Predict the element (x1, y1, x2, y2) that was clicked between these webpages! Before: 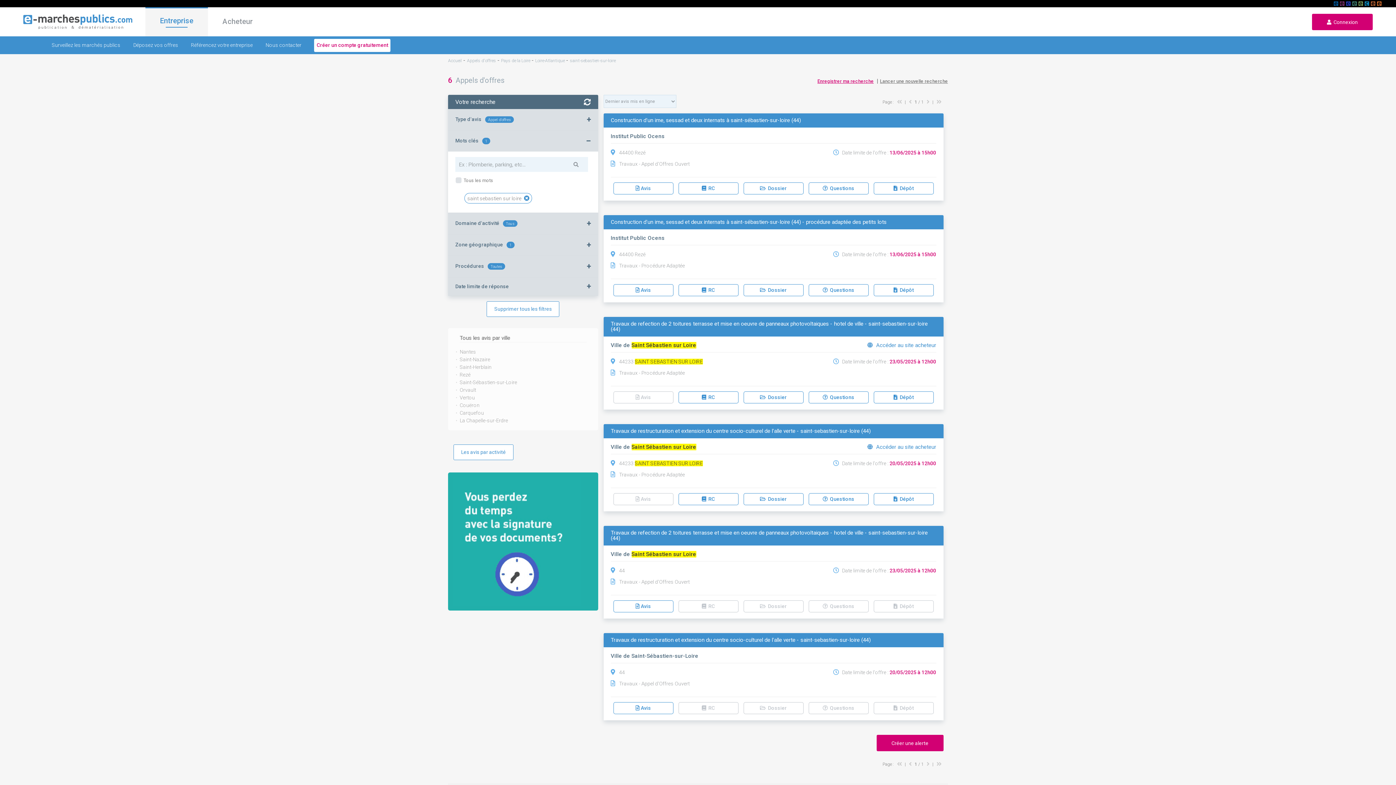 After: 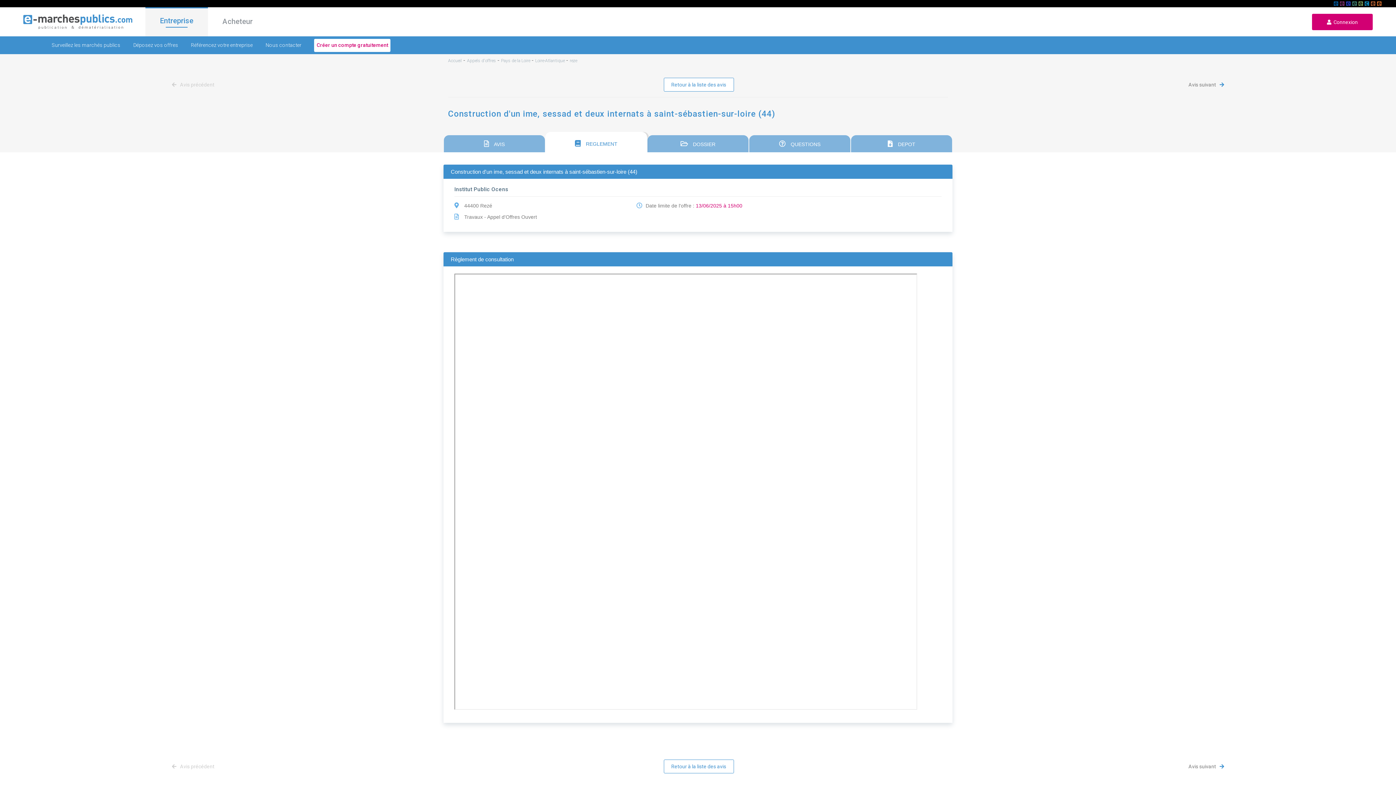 Action: label:   RC bbox: (678, 182, 738, 194)